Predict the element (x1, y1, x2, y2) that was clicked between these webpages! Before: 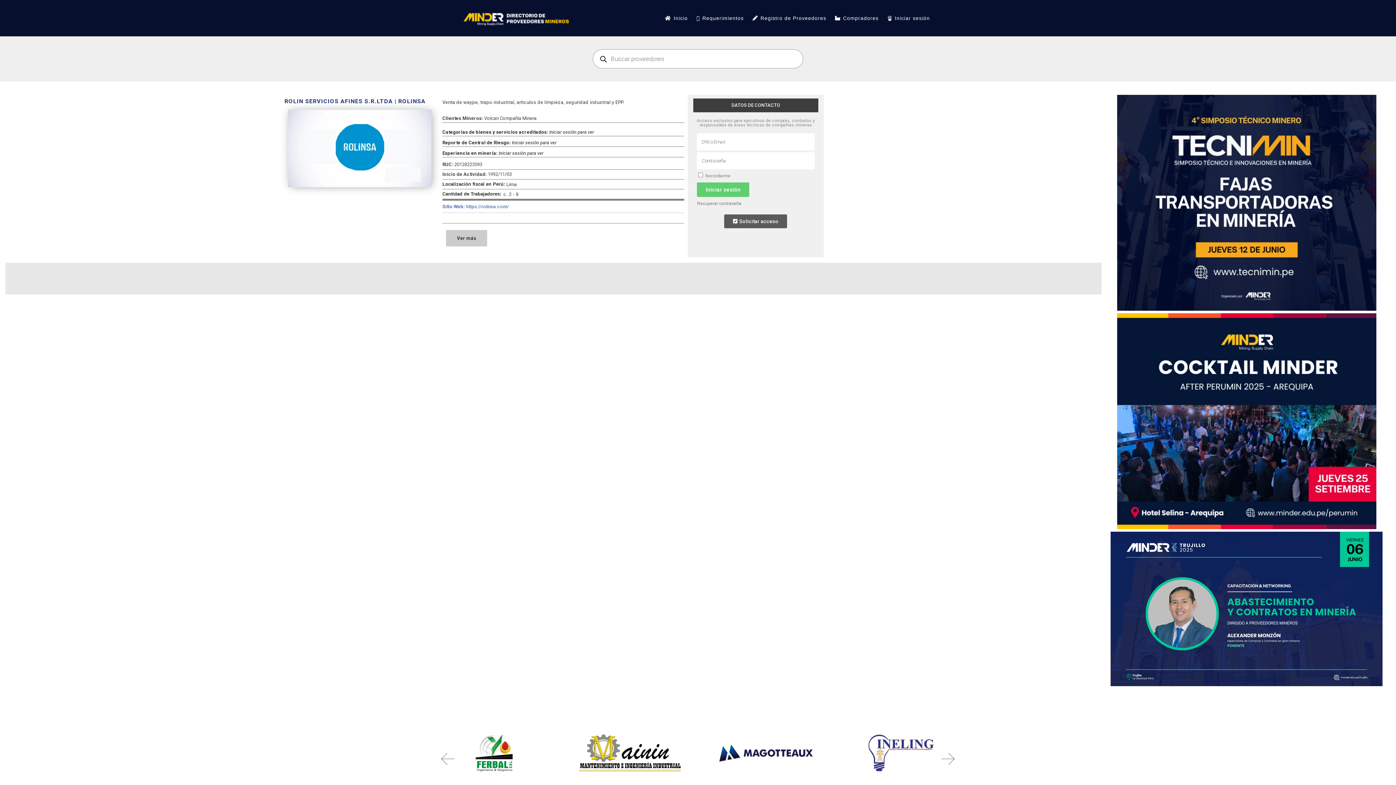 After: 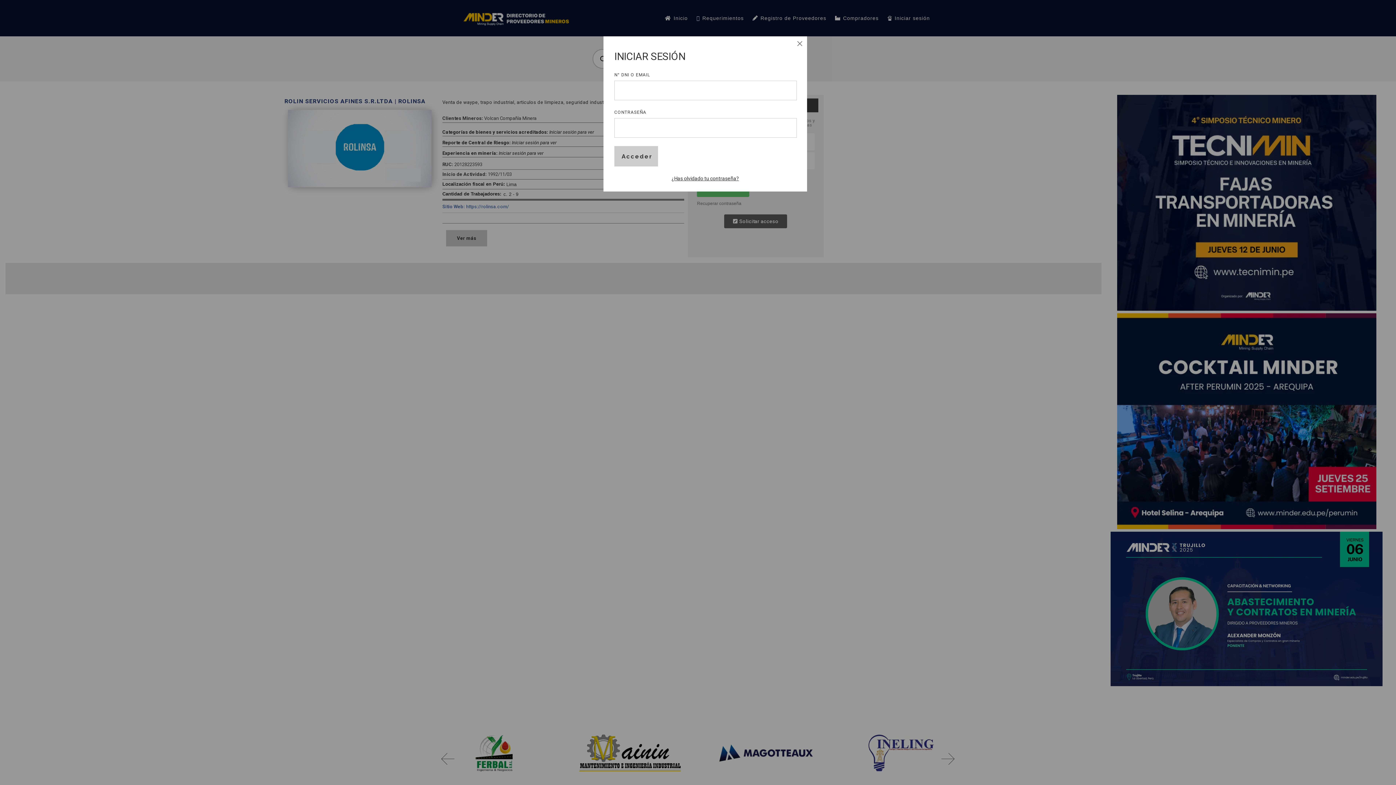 Action: label: 🔏 Iniciar sesión bbox: (883, 0, 934, 36)